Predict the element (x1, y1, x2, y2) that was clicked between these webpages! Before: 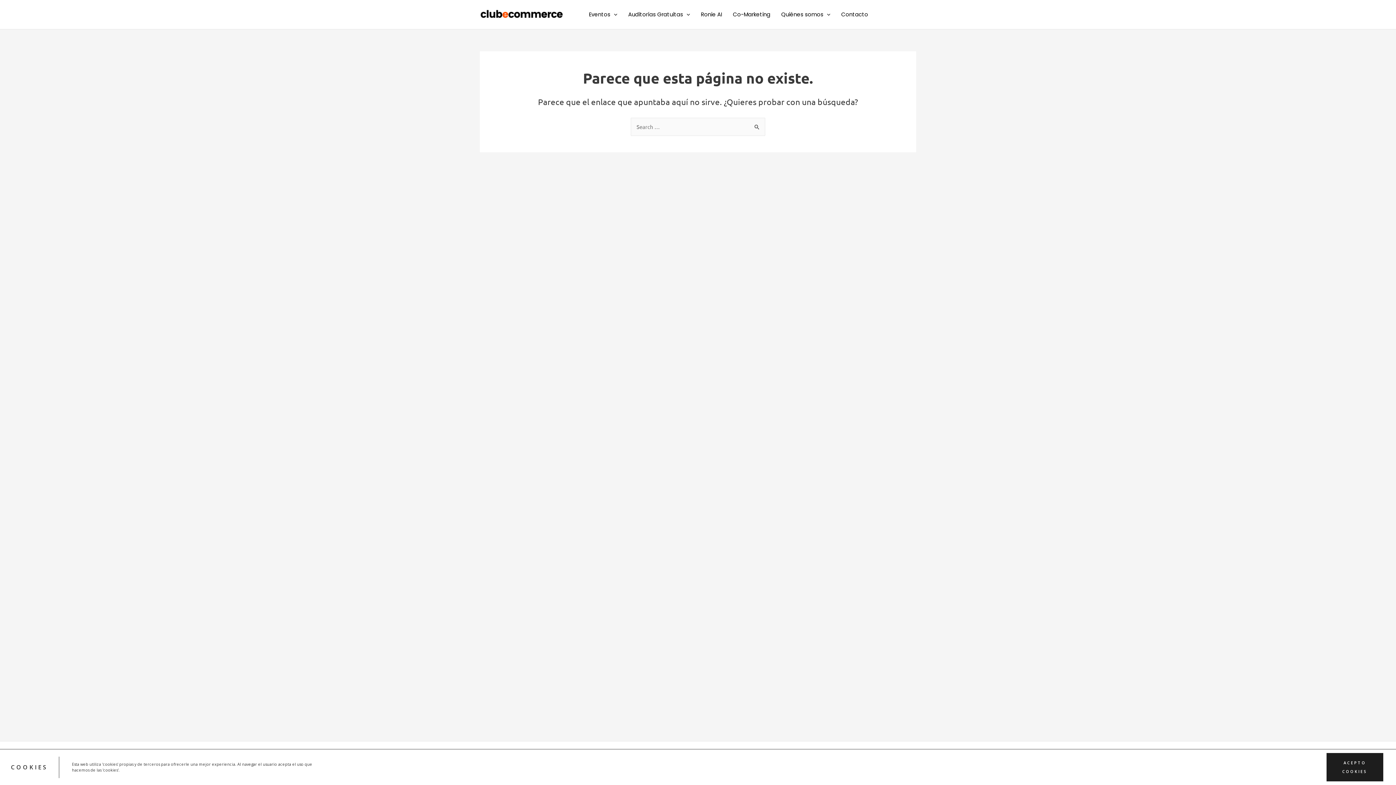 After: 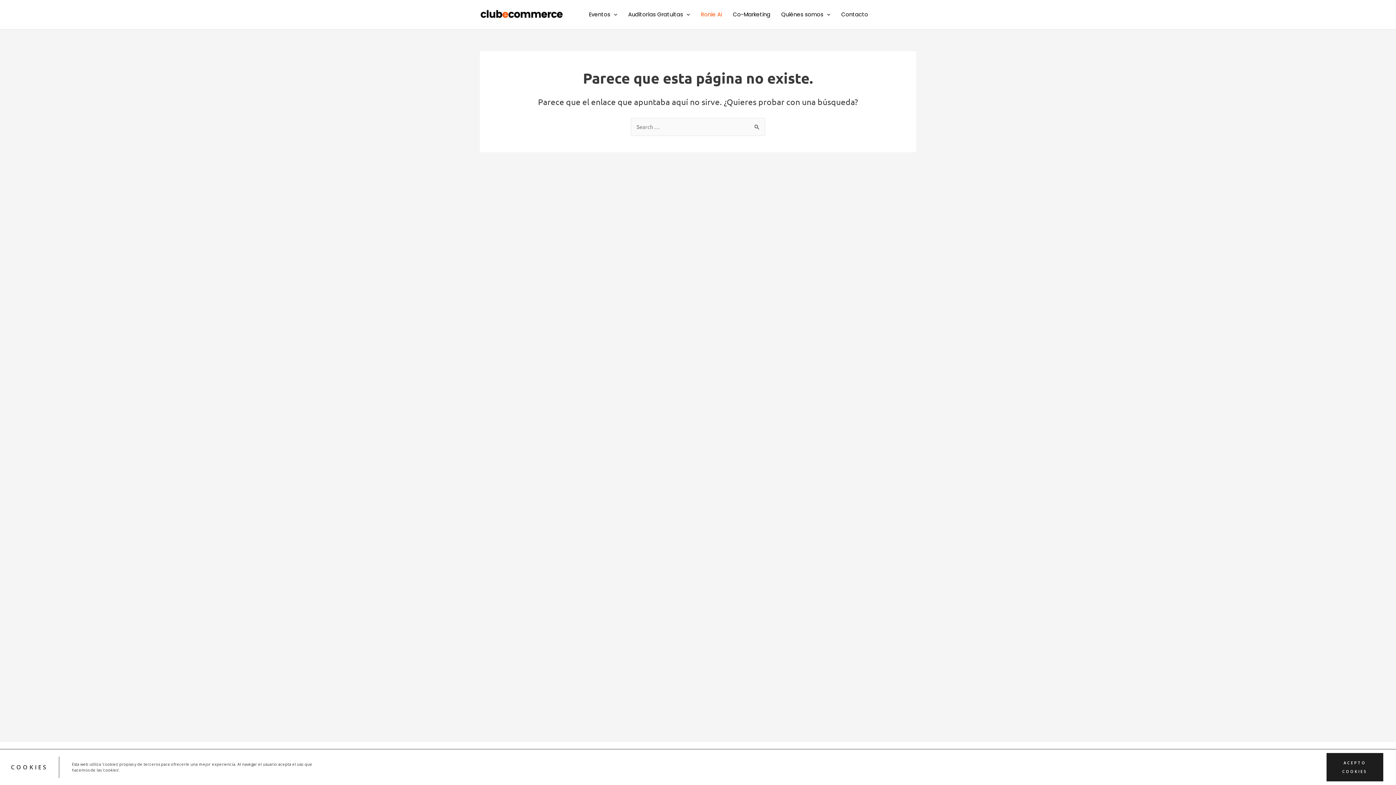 Action: label: Ronie AI bbox: (695, 0, 727, 29)